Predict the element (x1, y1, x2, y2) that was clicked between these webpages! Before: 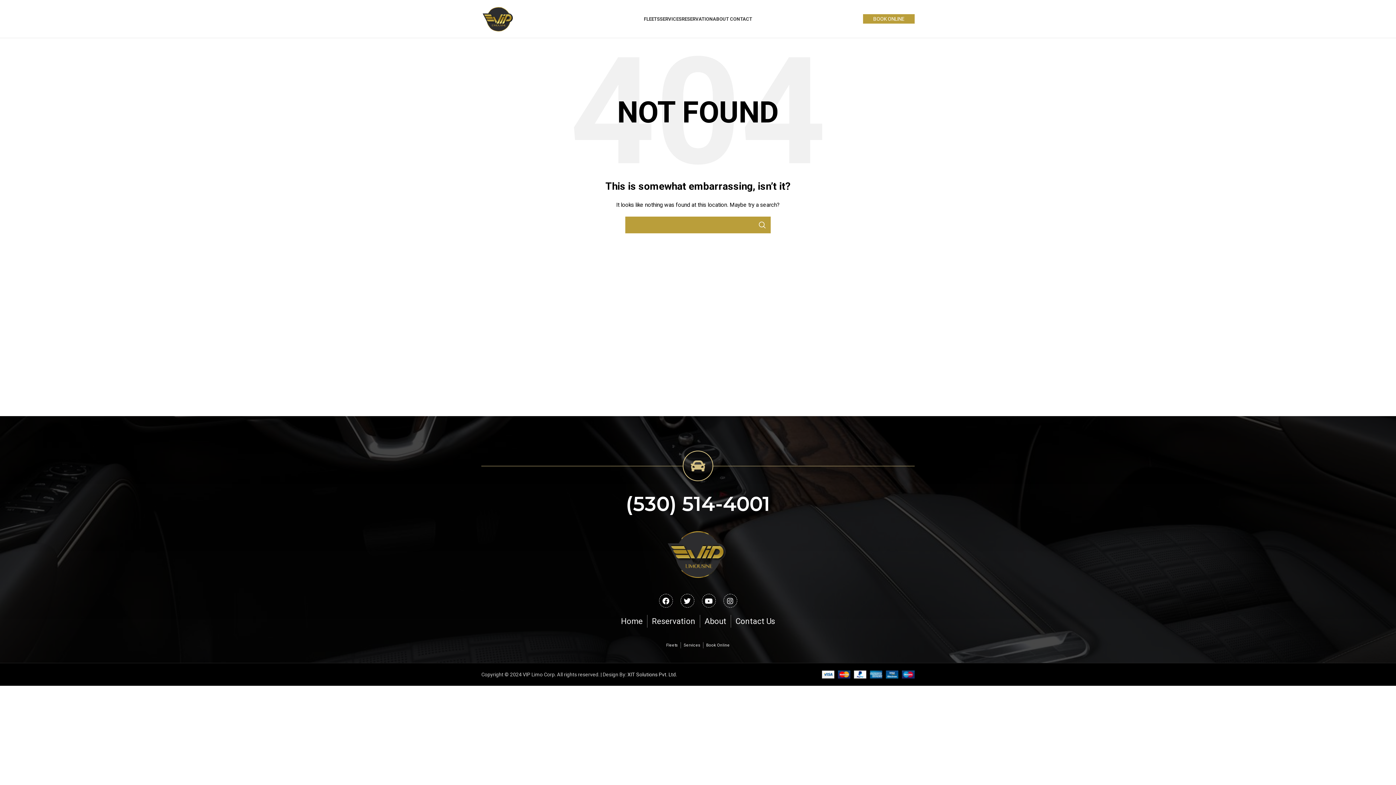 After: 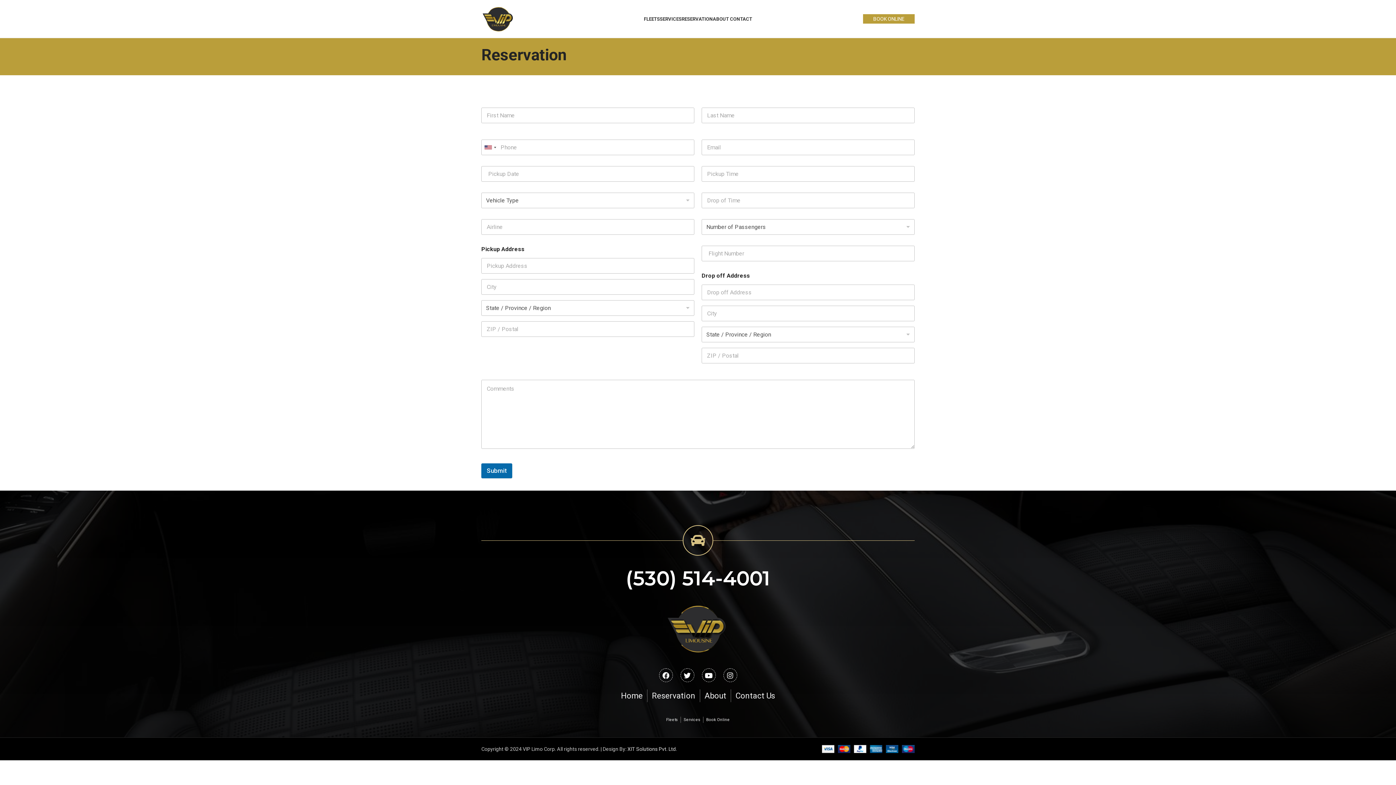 Action: bbox: (683, 642, 700, 648) label: Services